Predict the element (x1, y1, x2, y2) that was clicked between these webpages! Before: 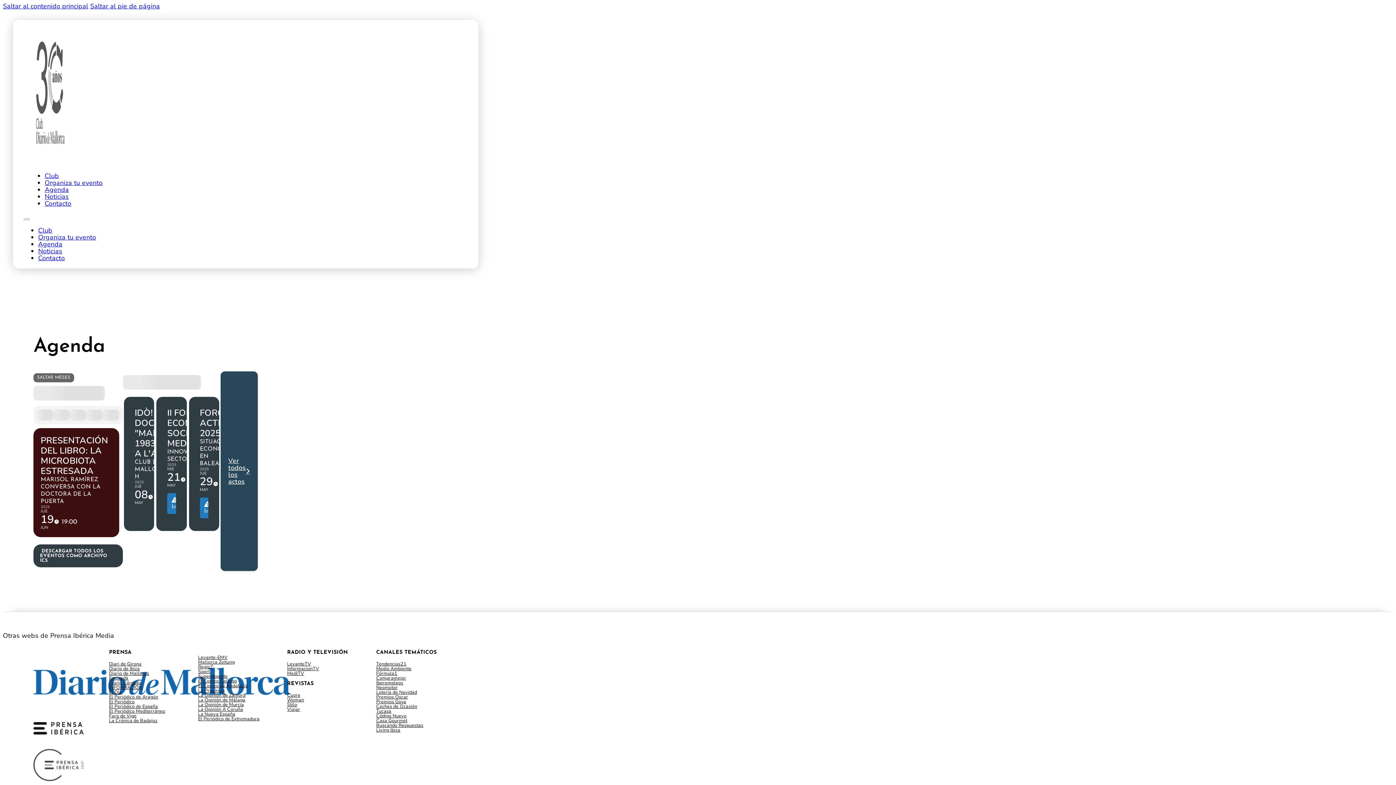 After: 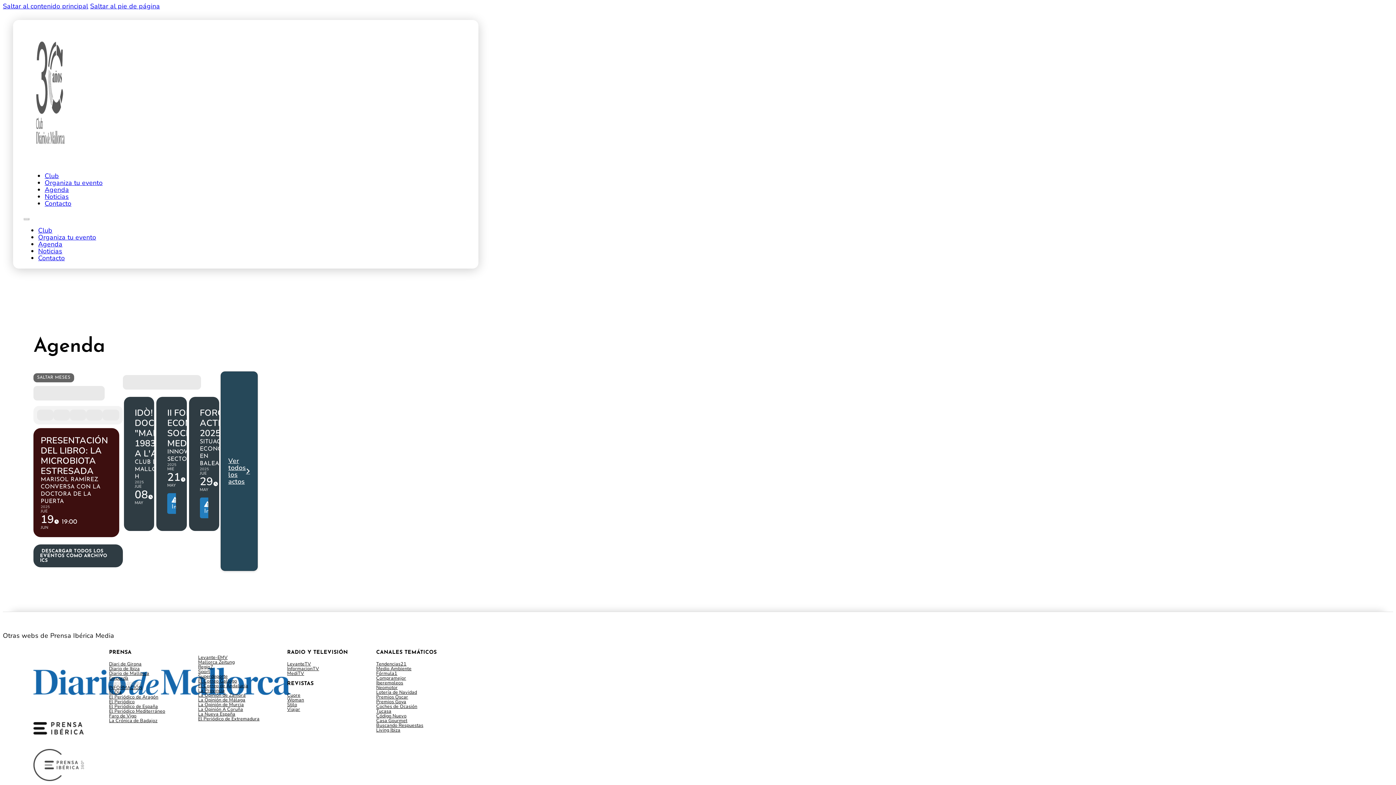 Action: bbox: (109, 680, 190, 685) label: Diario Córdoba